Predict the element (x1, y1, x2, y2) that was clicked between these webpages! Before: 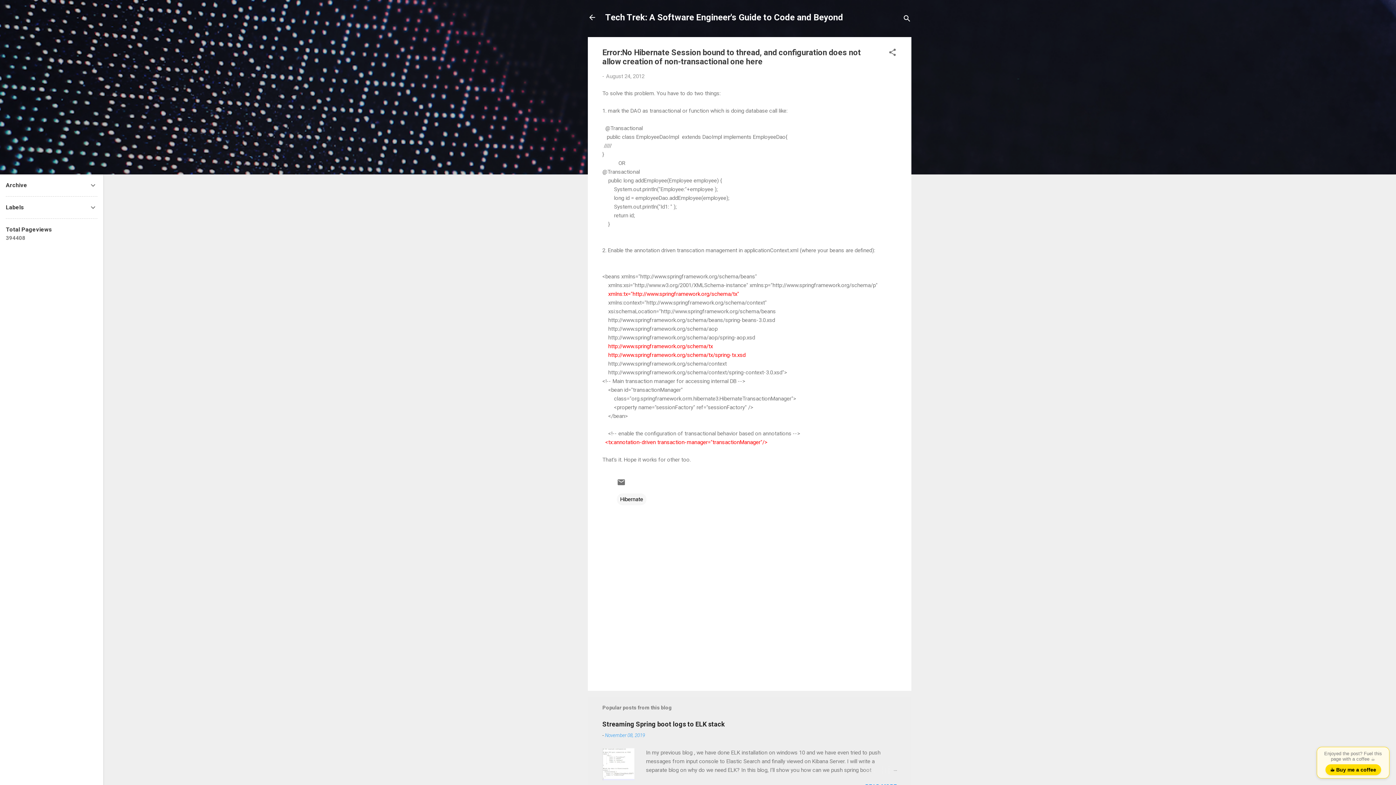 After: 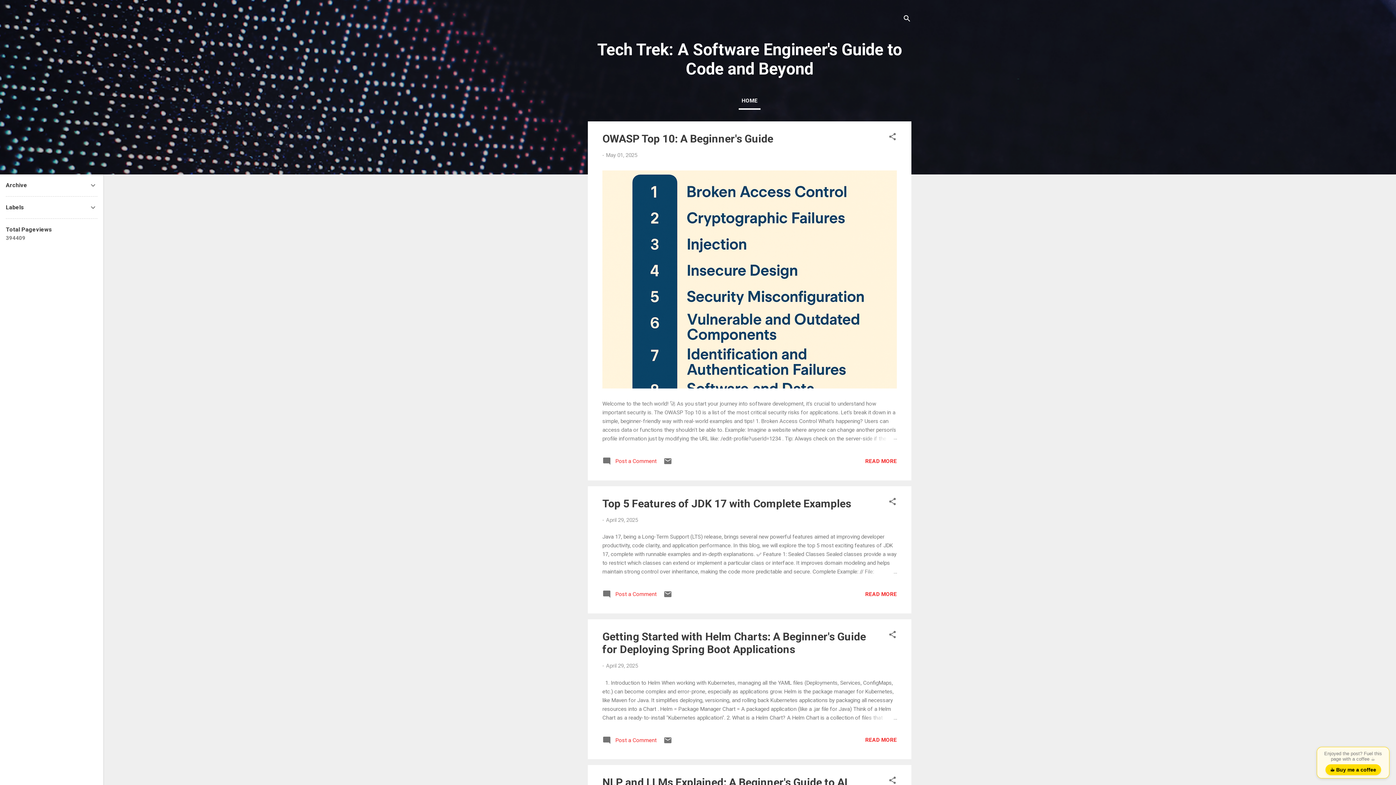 Action: bbox: (583, 8, 601, 26)